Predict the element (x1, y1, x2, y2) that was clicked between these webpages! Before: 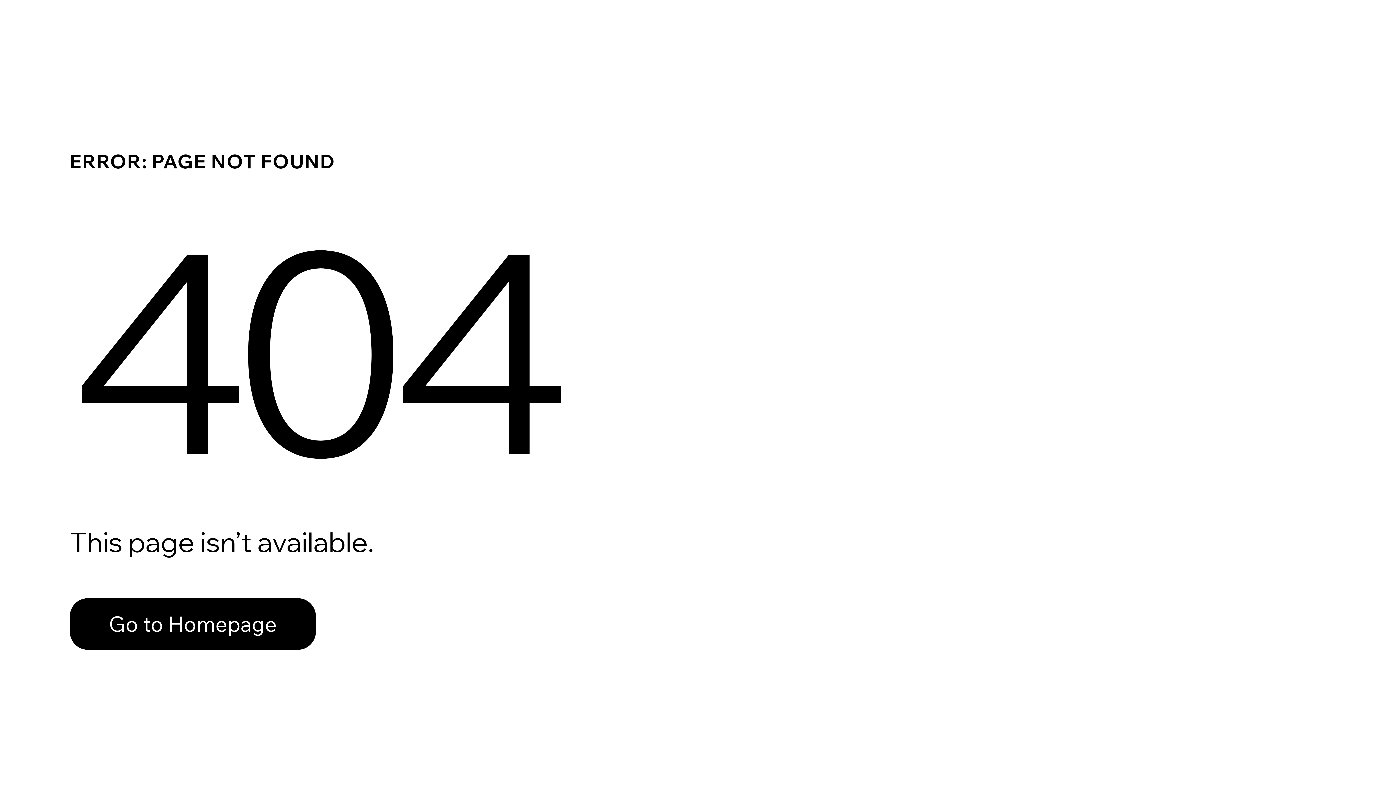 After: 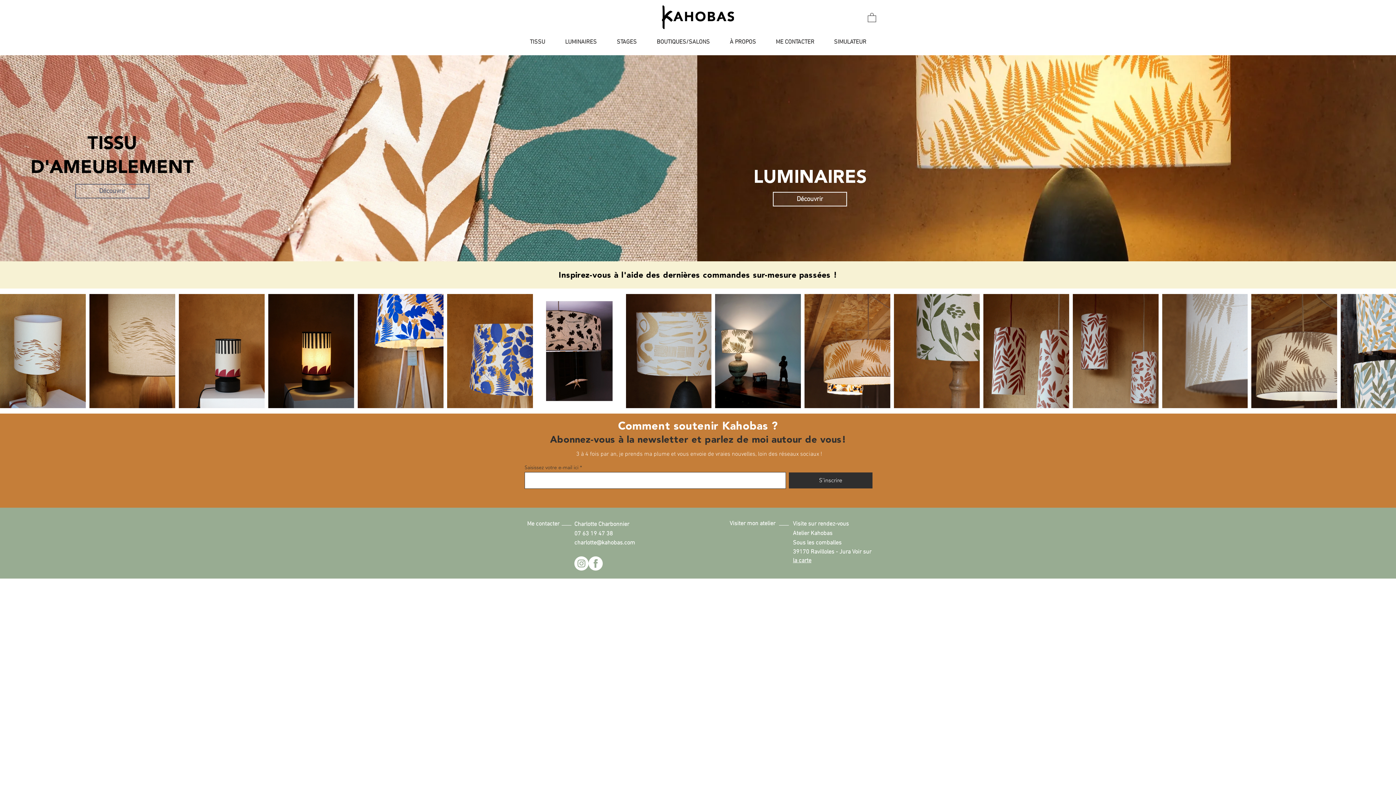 Action: bbox: (69, 598, 316, 650) label: Go to Homepage